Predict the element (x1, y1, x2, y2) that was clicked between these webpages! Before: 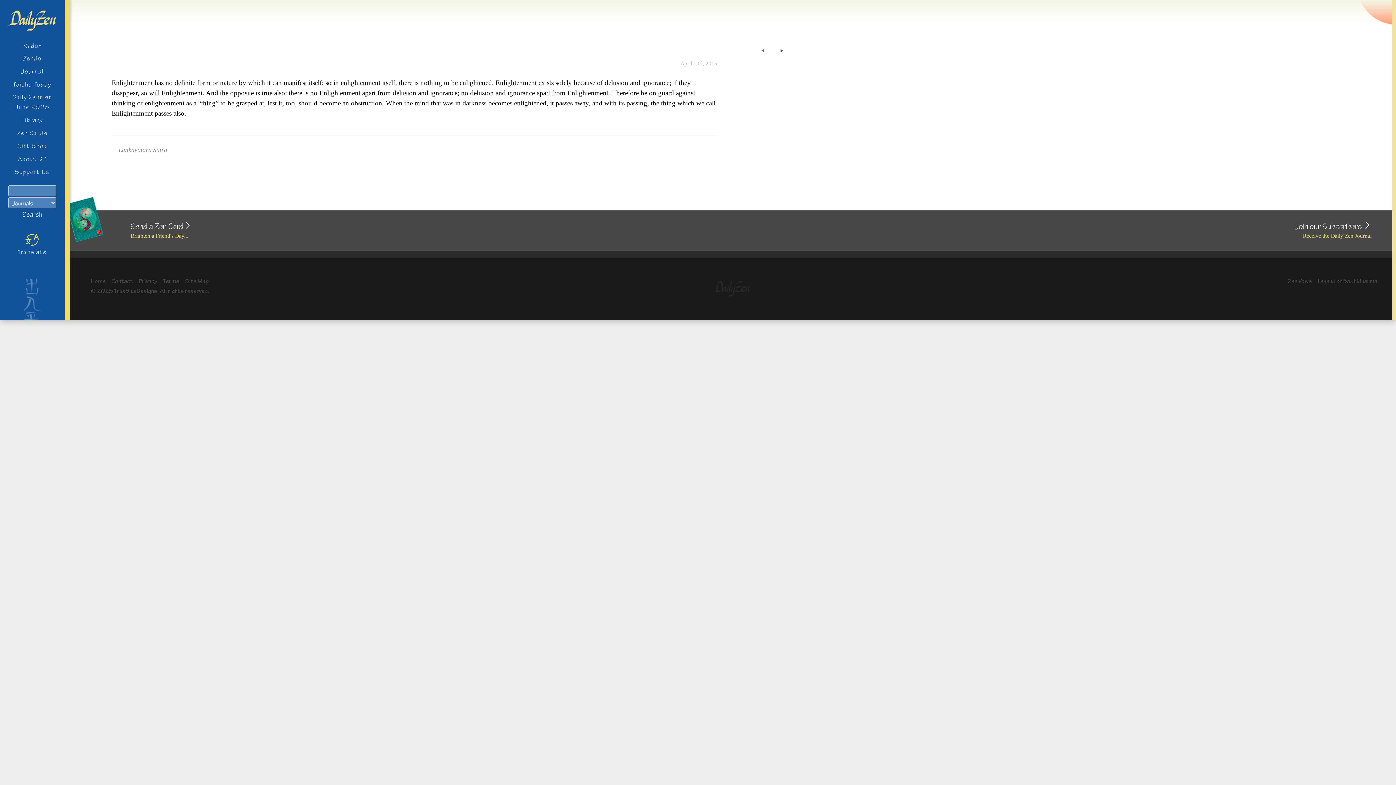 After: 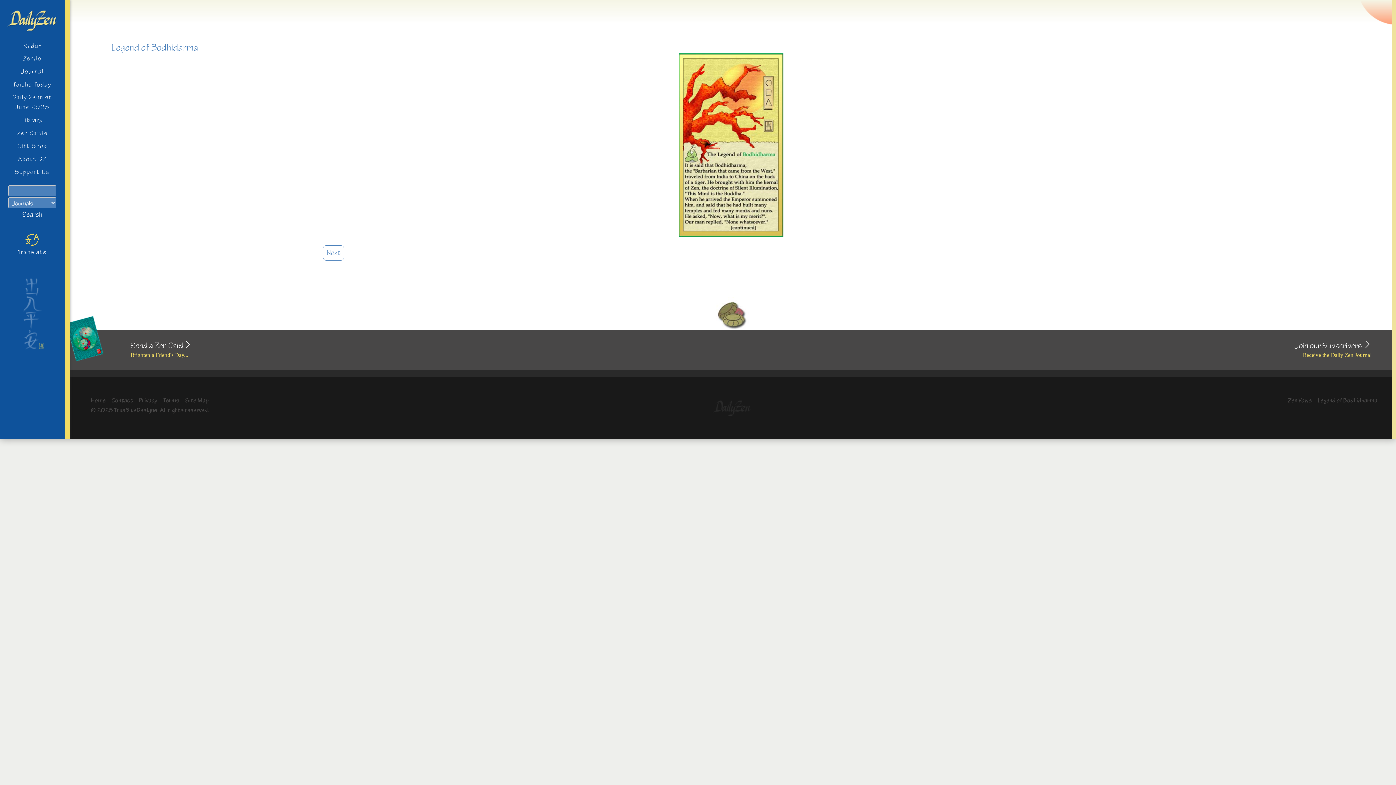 Action: bbox: (1318, 277, 1377, 284) label: Legend of Bodhidharma